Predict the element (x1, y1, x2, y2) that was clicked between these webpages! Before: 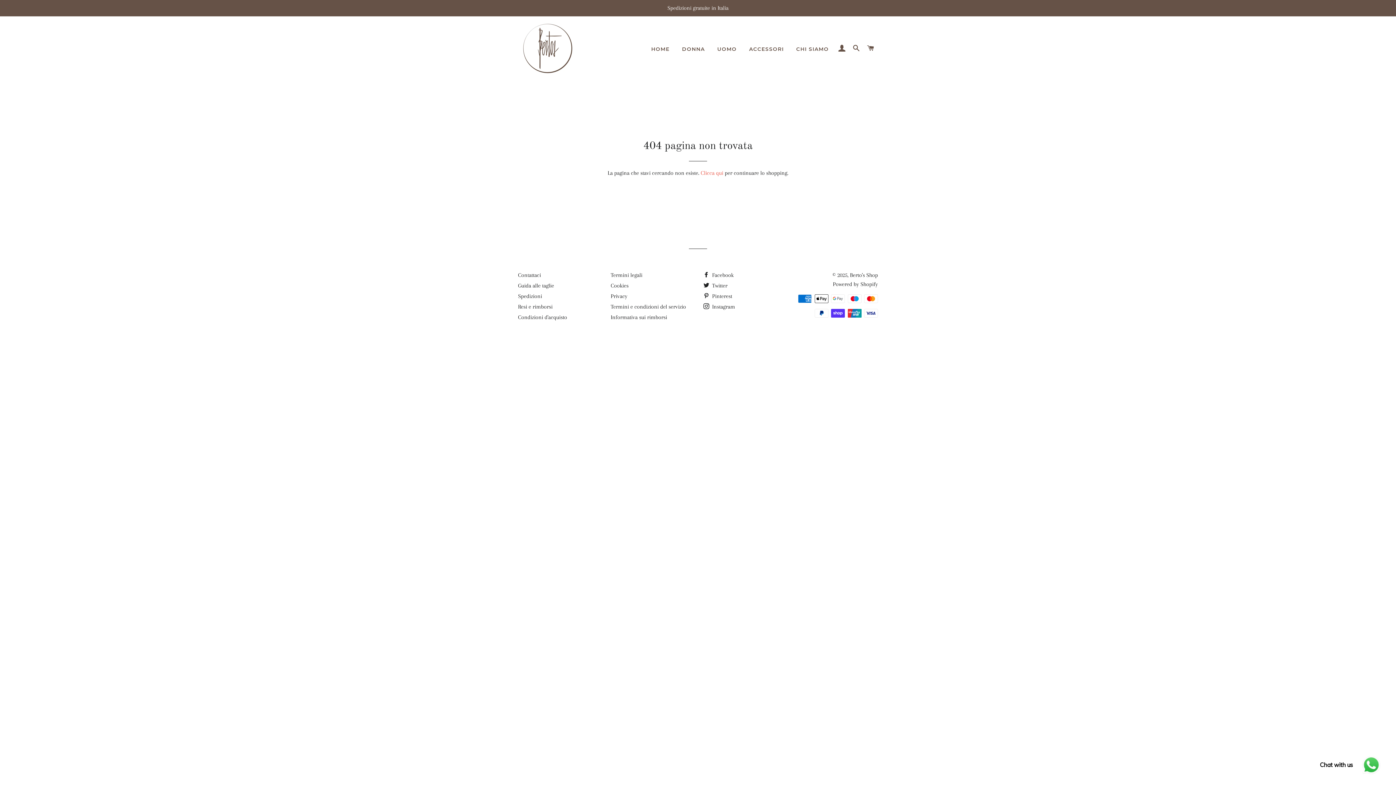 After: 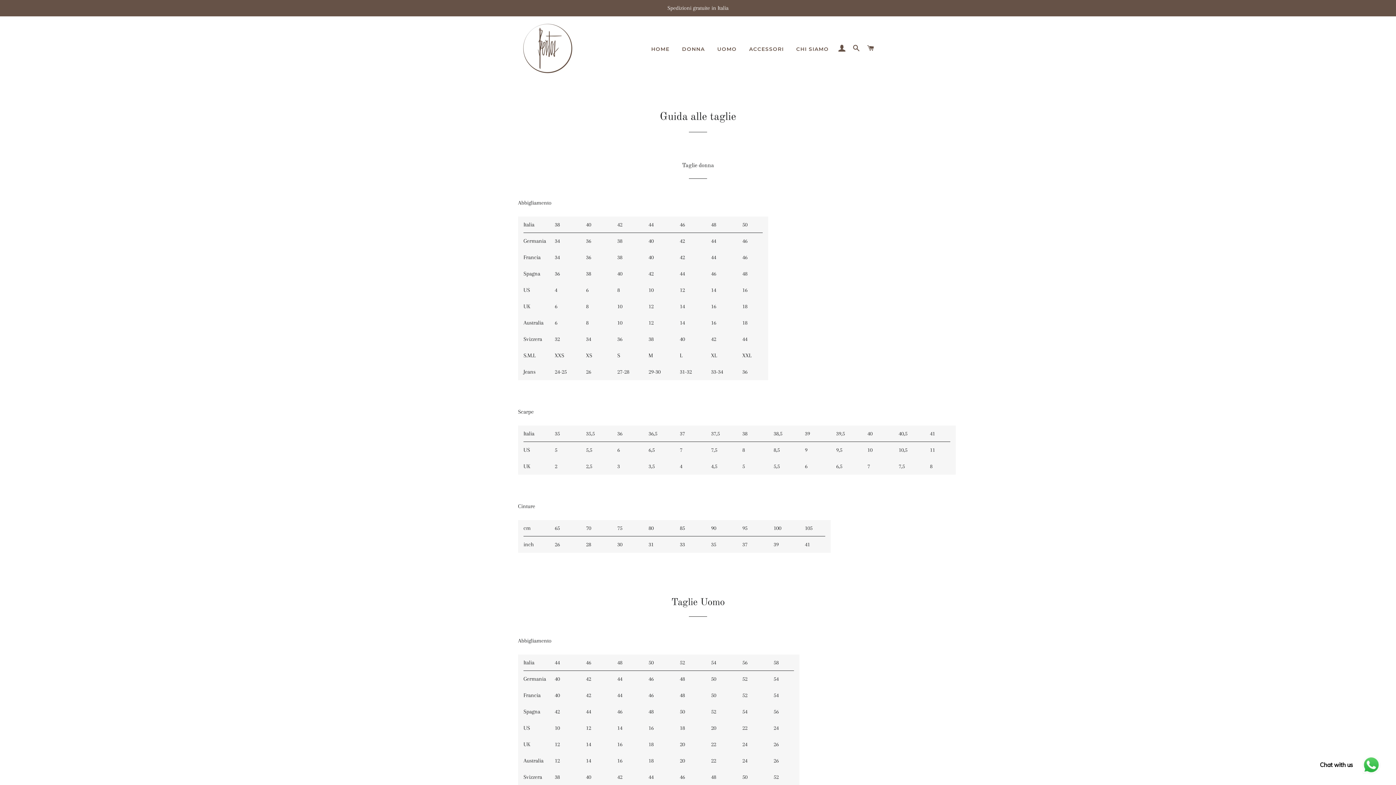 Action: bbox: (518, 282, 554, 289) label: Guida alle taglie